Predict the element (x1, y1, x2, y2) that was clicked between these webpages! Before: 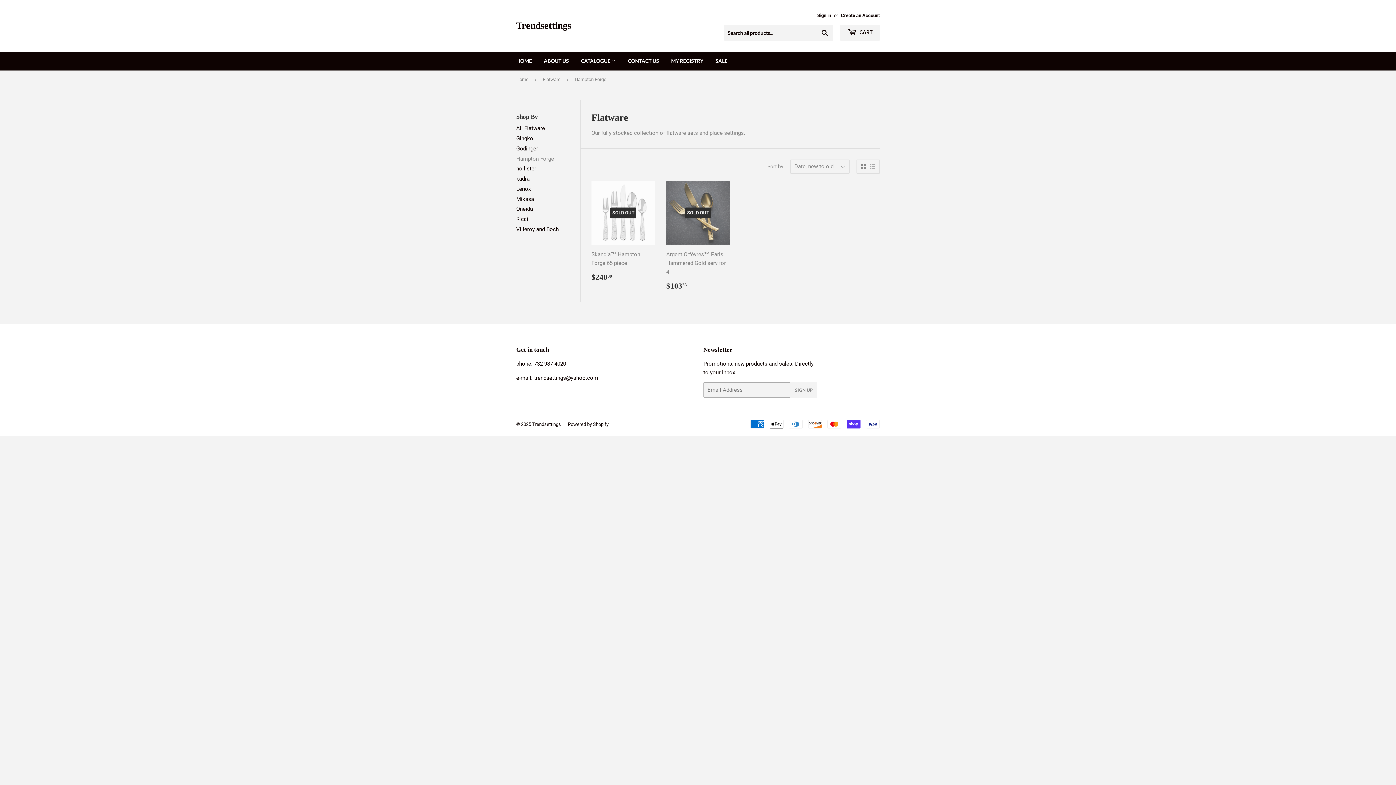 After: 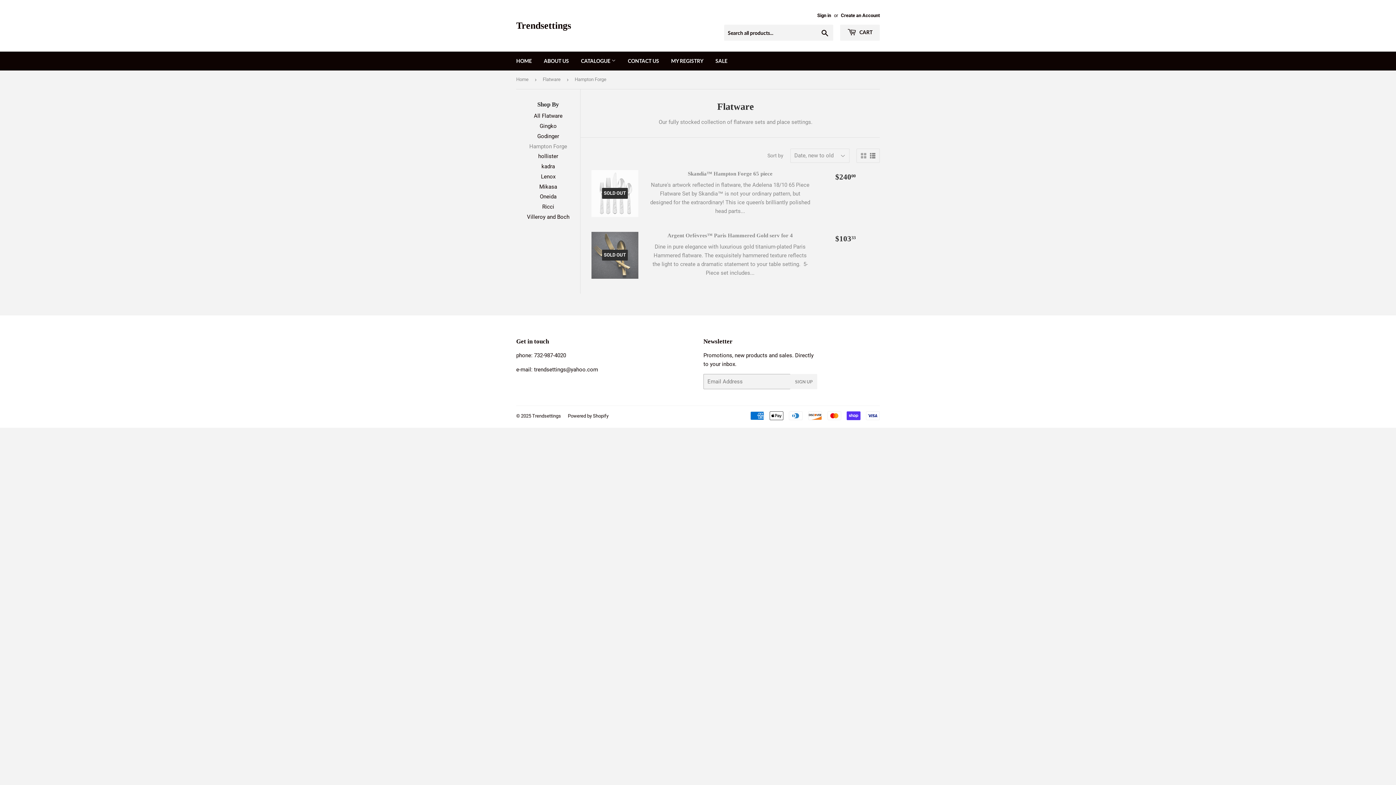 Action: bbox: (870, 164, 875, 170)